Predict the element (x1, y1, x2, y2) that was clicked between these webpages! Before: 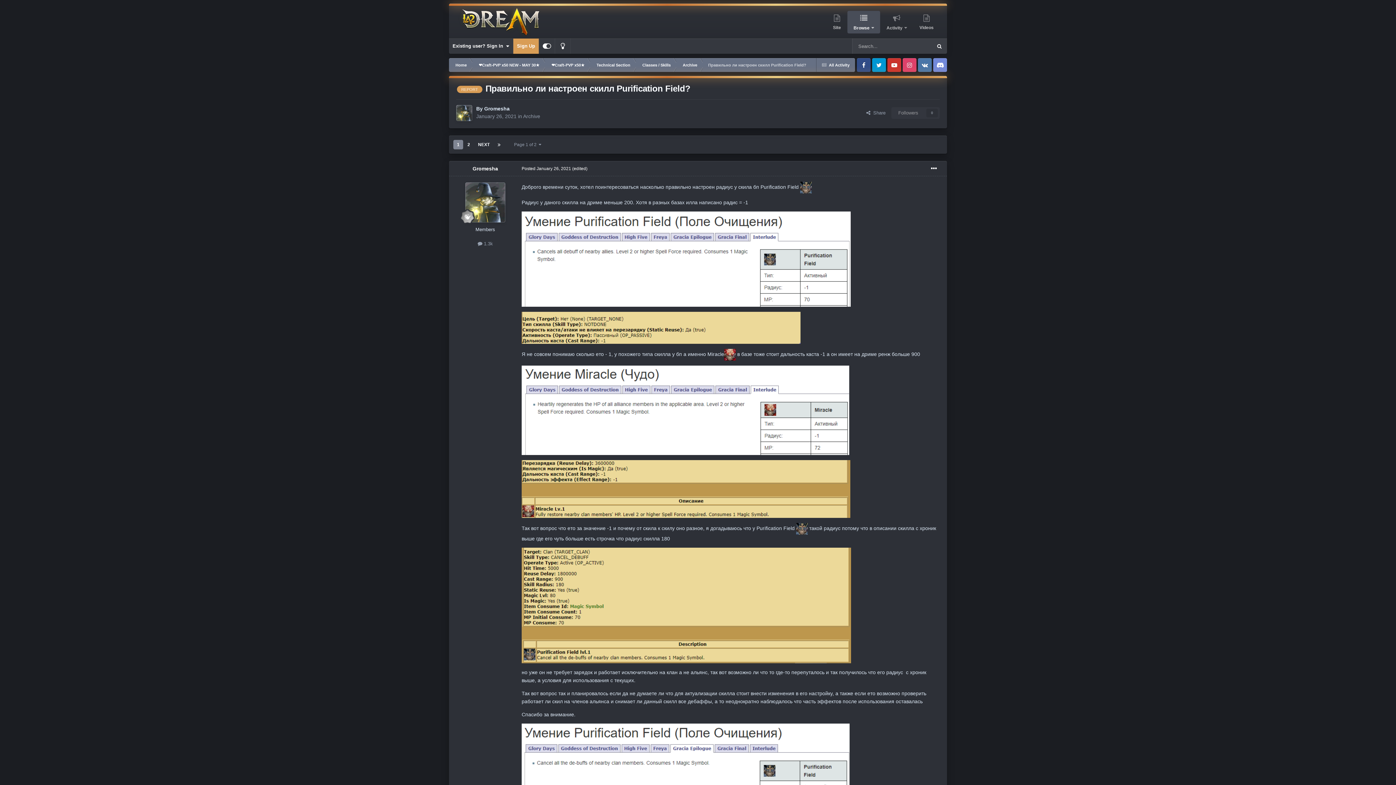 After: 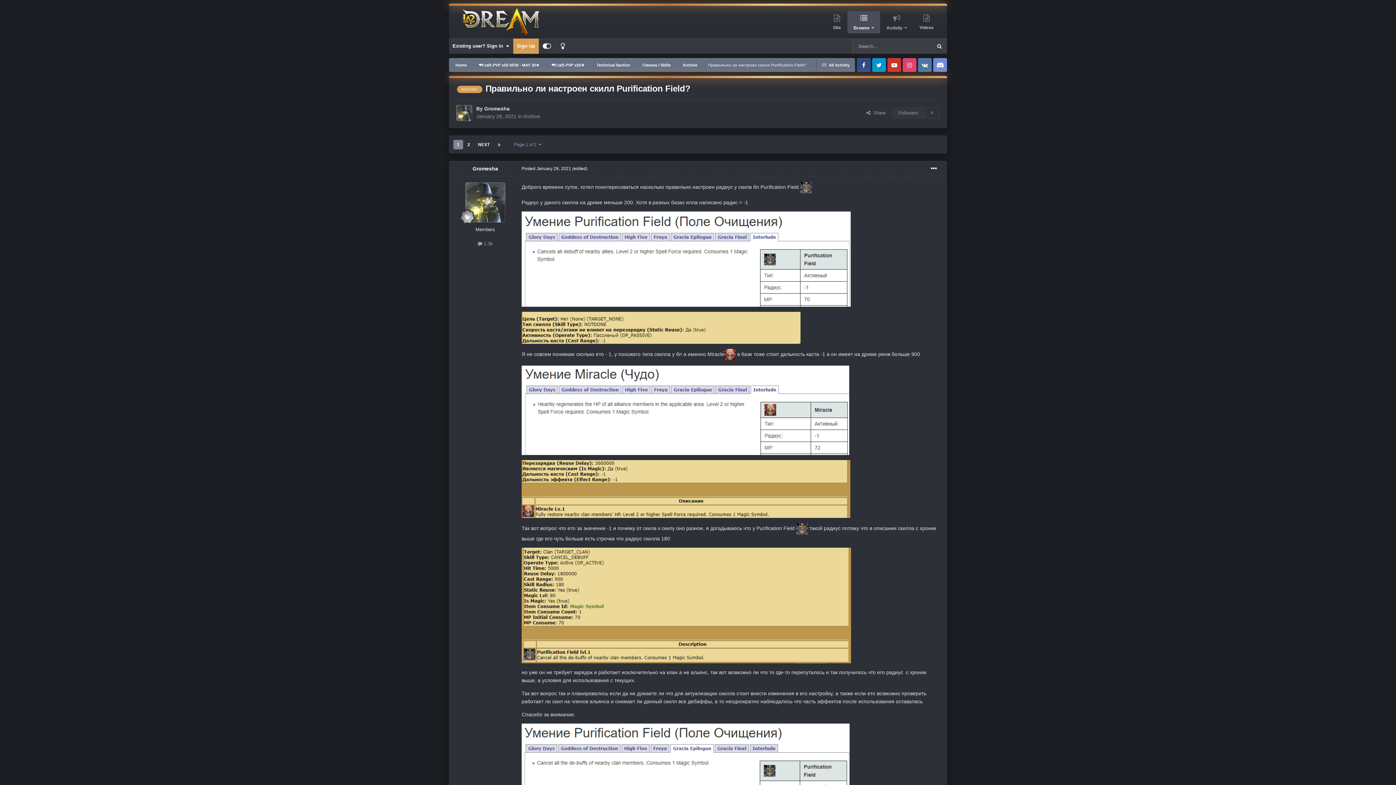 Action: bbox: (796, 525, 808, 531)